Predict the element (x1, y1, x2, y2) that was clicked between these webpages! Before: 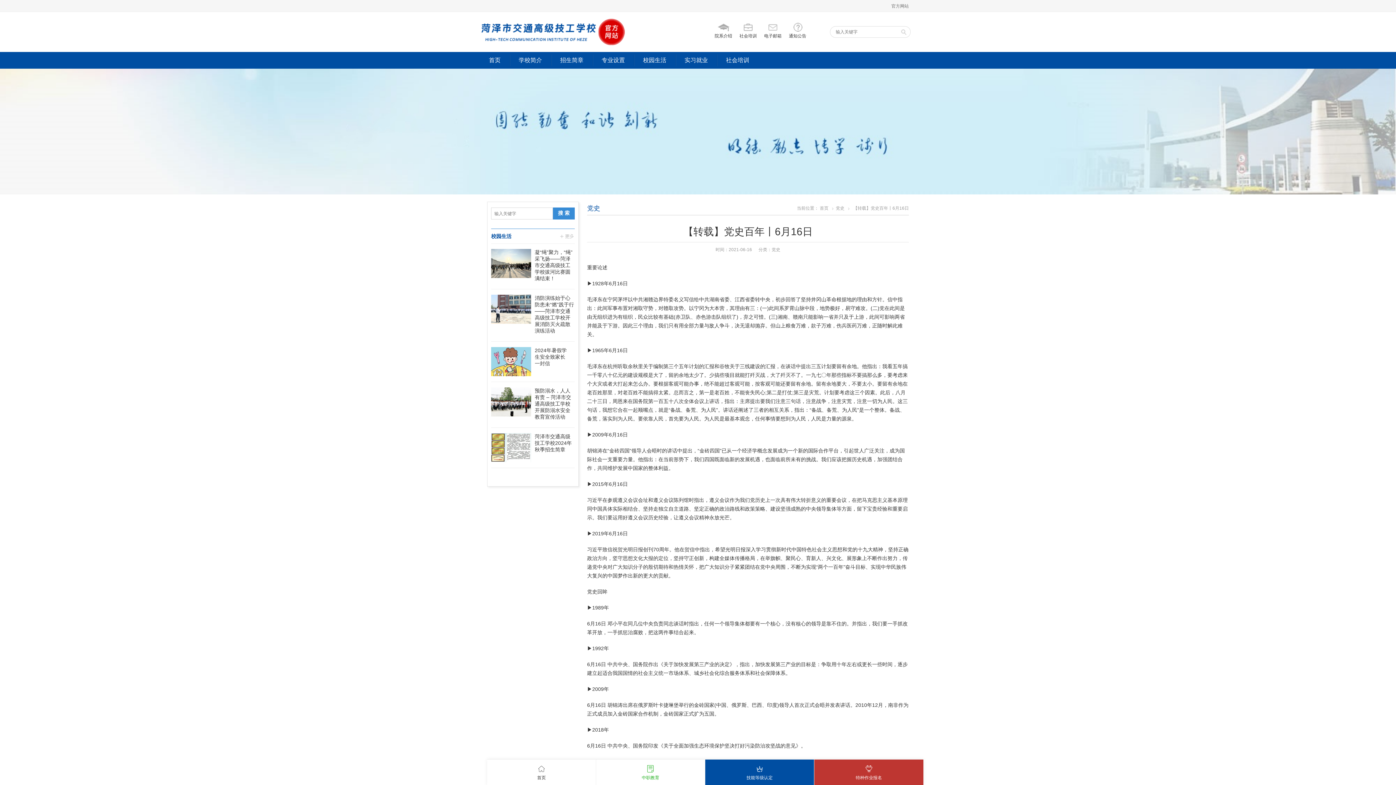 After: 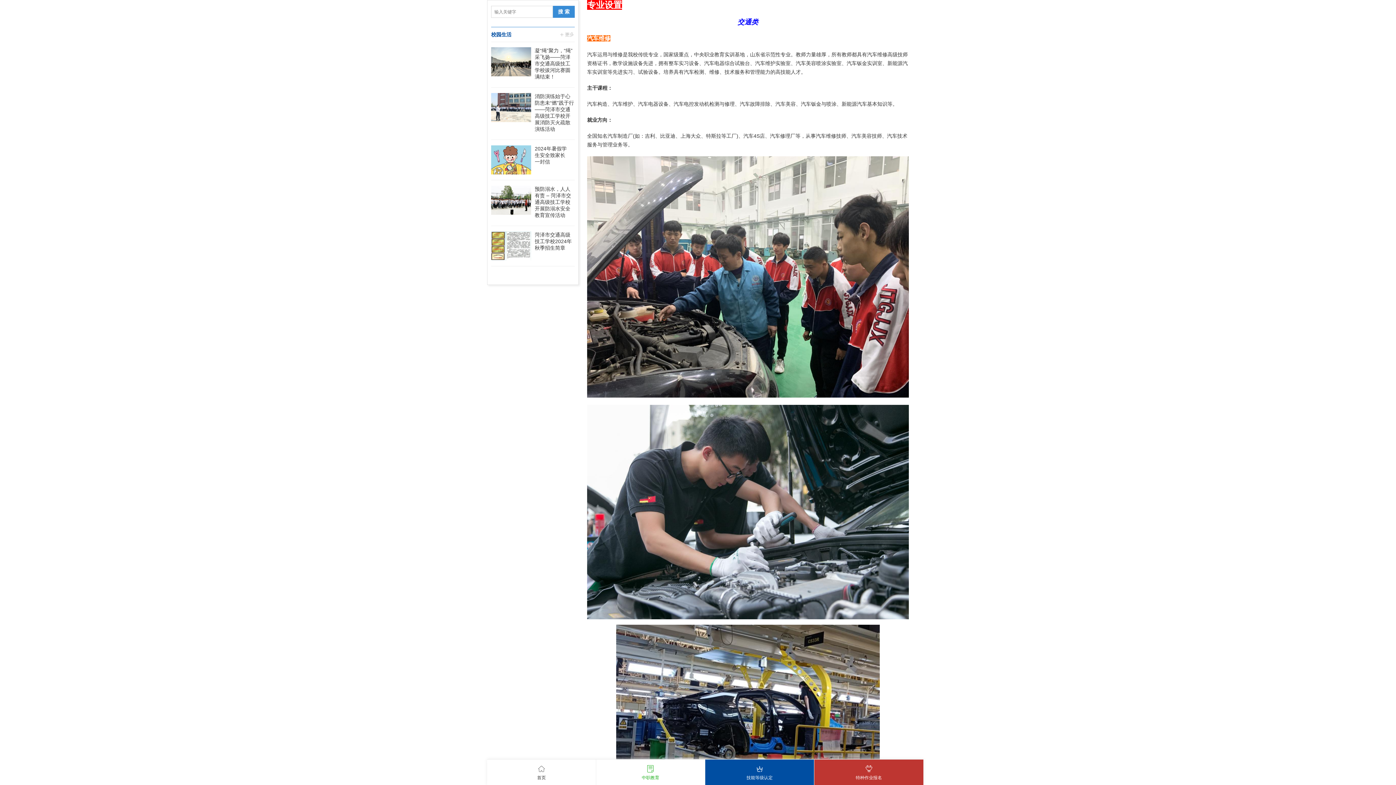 Action: bbox: (592, 52, 634, 68) label: 专业设置